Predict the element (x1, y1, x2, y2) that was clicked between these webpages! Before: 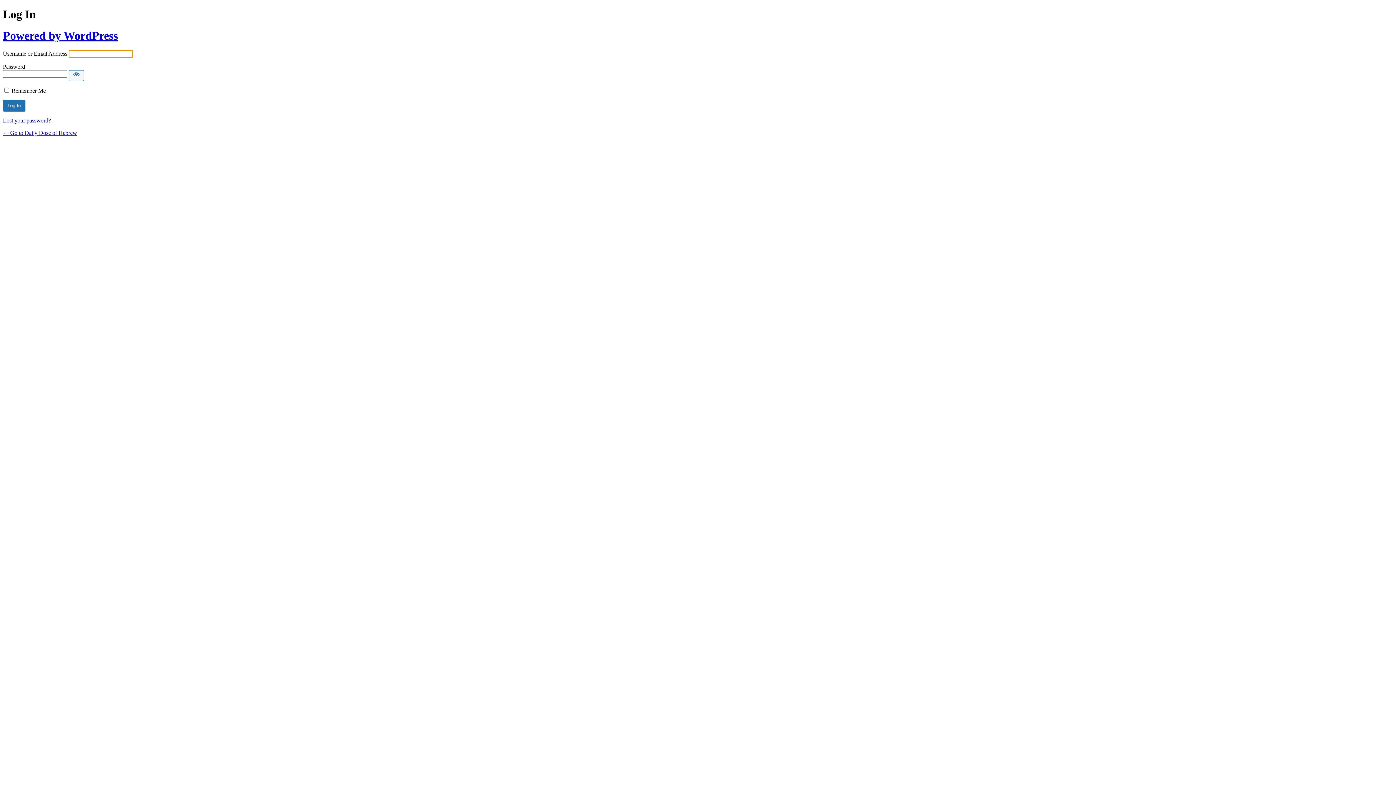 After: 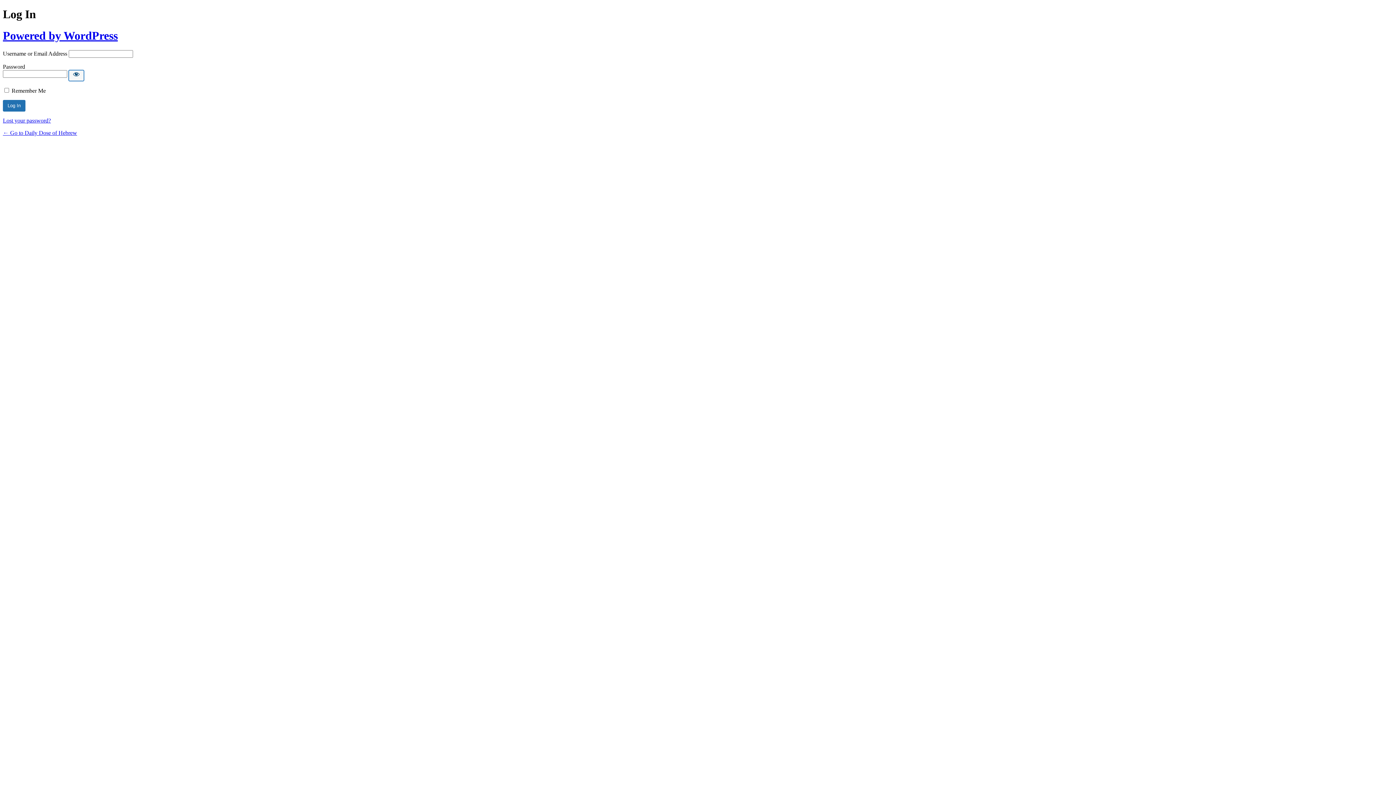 Action: bbox: (68, 70, 84, 81) label: Show password